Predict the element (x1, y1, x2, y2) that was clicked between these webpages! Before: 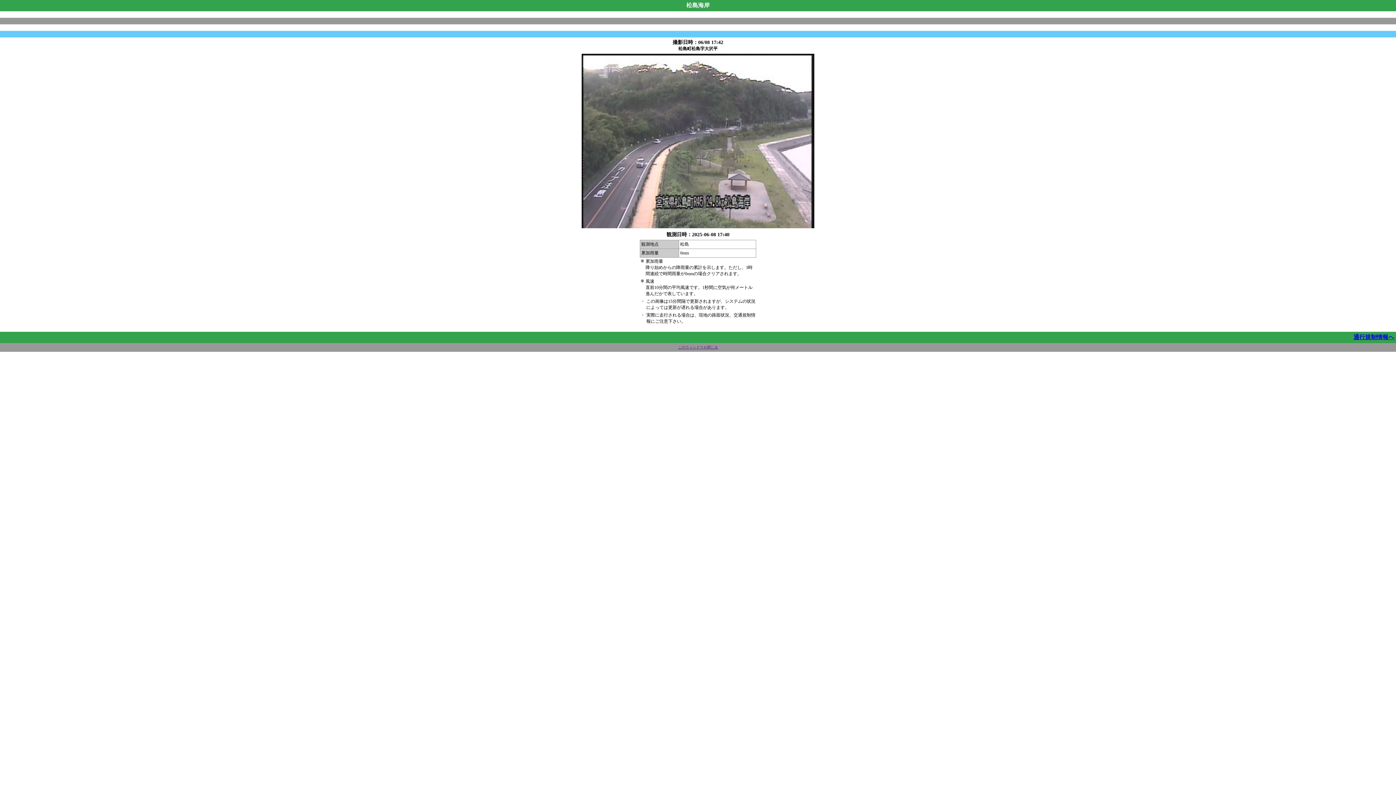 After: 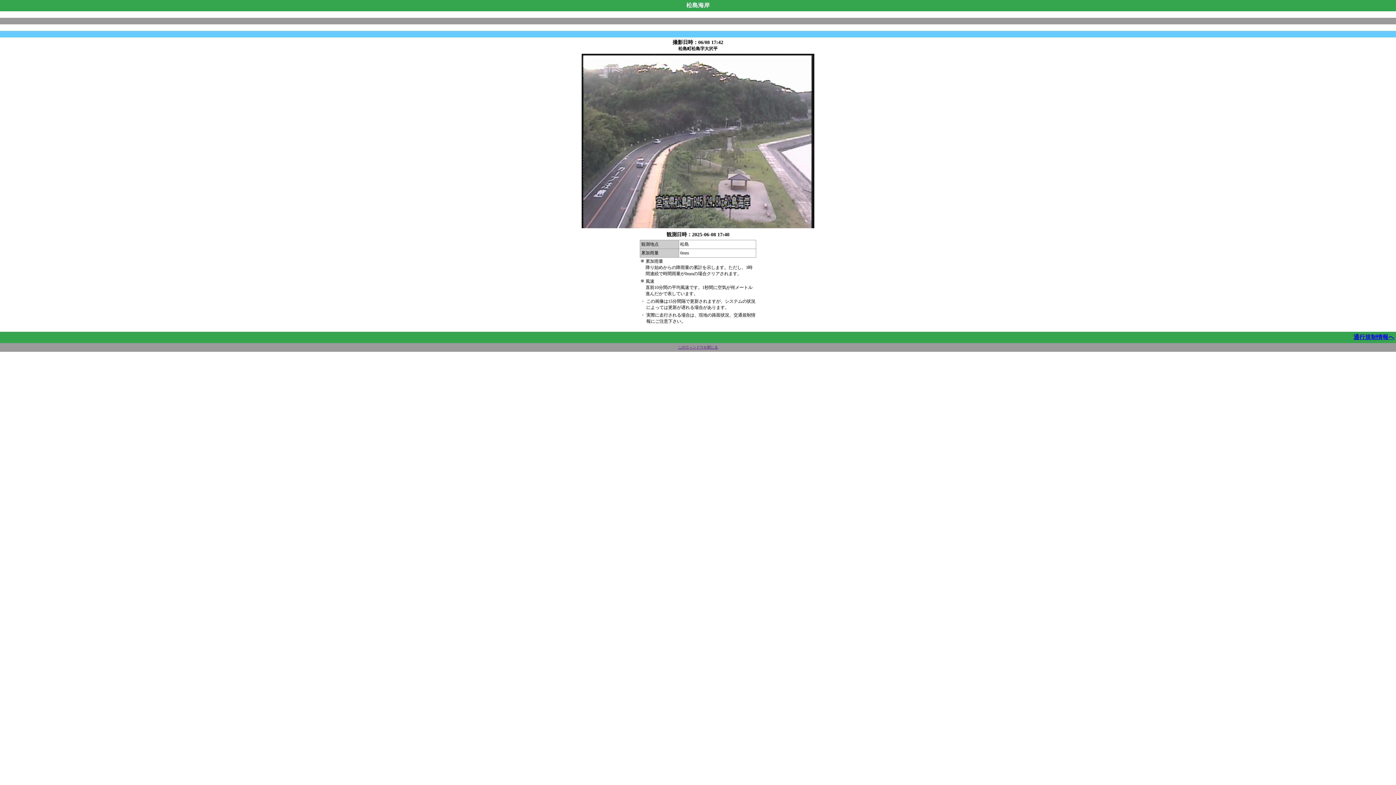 Action: bbox: (1353, 334, 1394, 340) label: 通行規制情報へ